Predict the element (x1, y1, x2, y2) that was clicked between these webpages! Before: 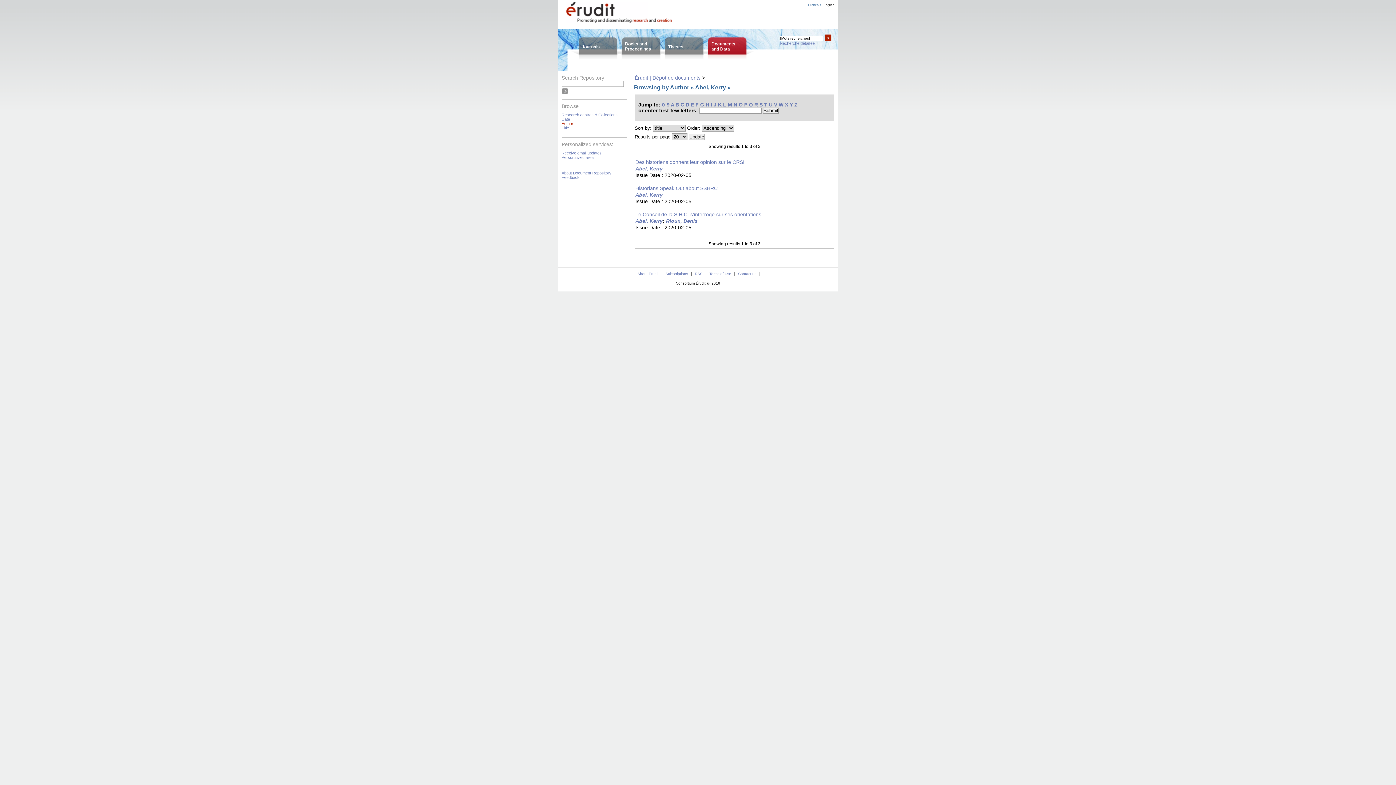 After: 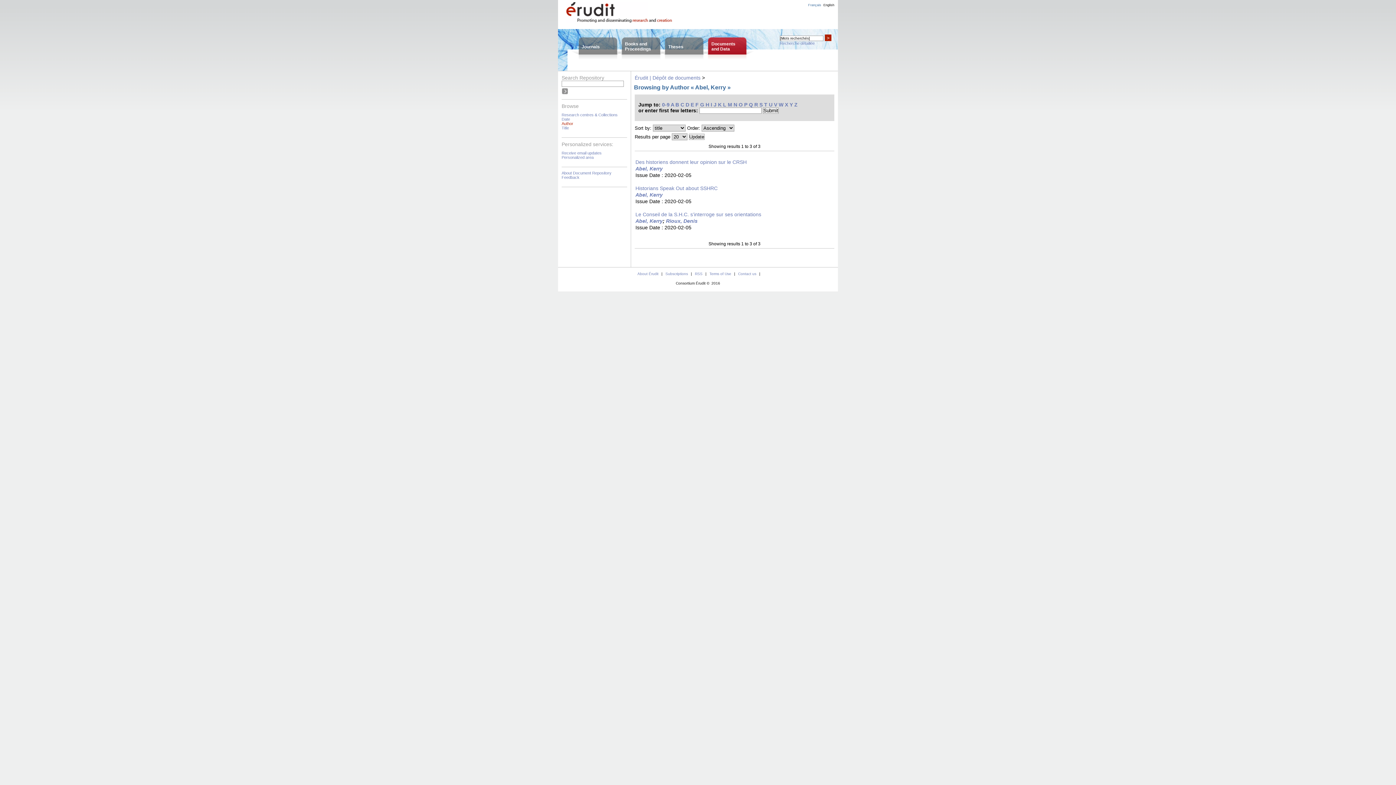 Action: bbox: (759, 101, 762, 107) label: S